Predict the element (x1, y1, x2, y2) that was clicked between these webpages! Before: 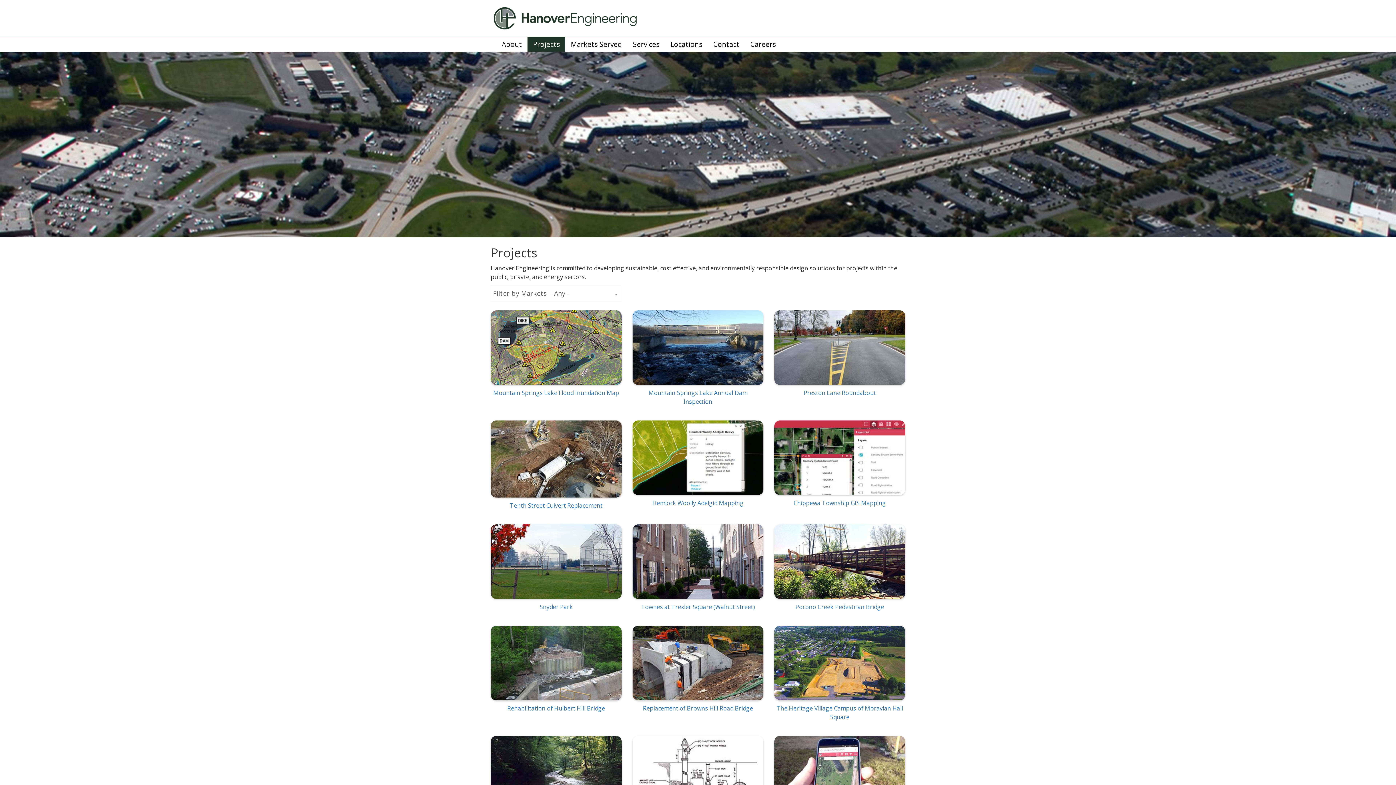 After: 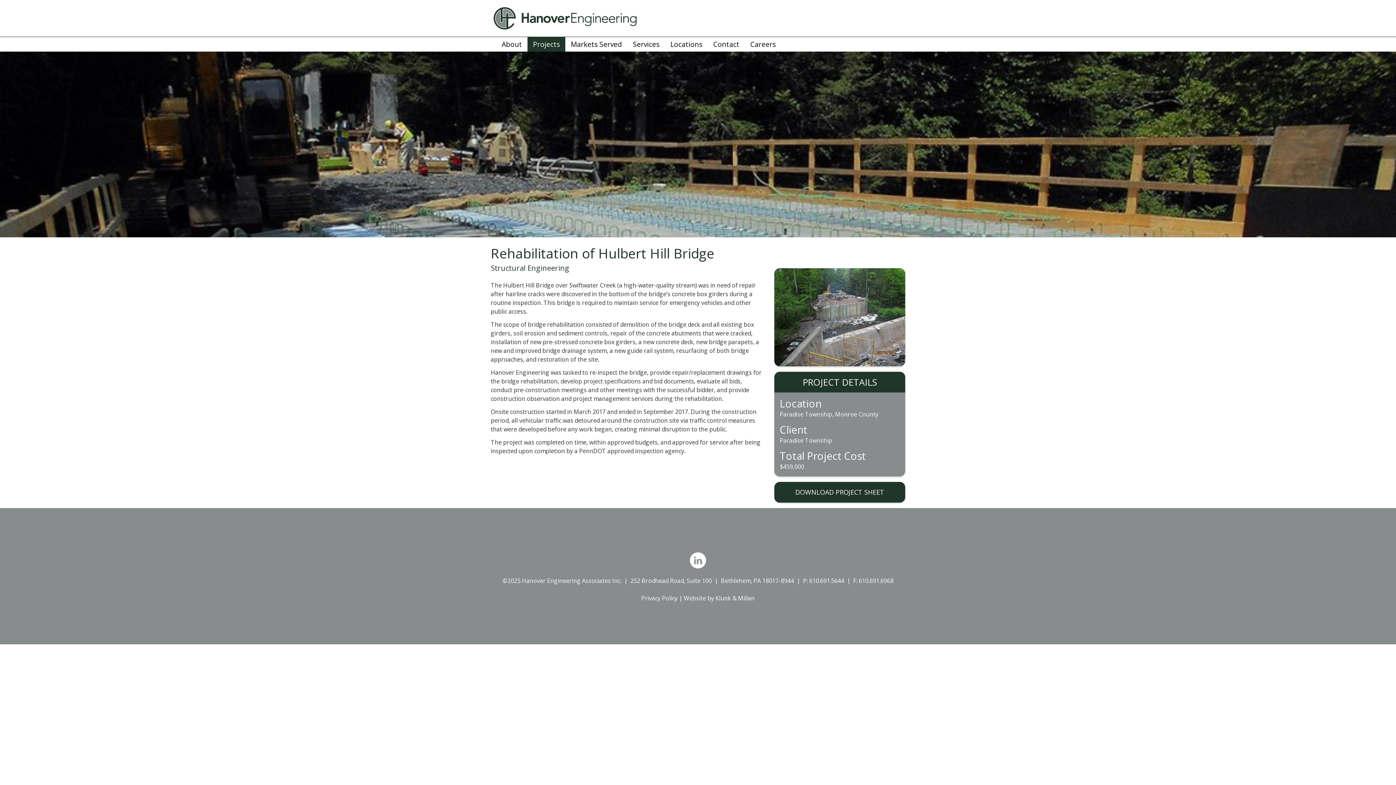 Action: bbox: (507, 704, 605, 712) label: Rehabilitation of Hulbert Hill Bridge